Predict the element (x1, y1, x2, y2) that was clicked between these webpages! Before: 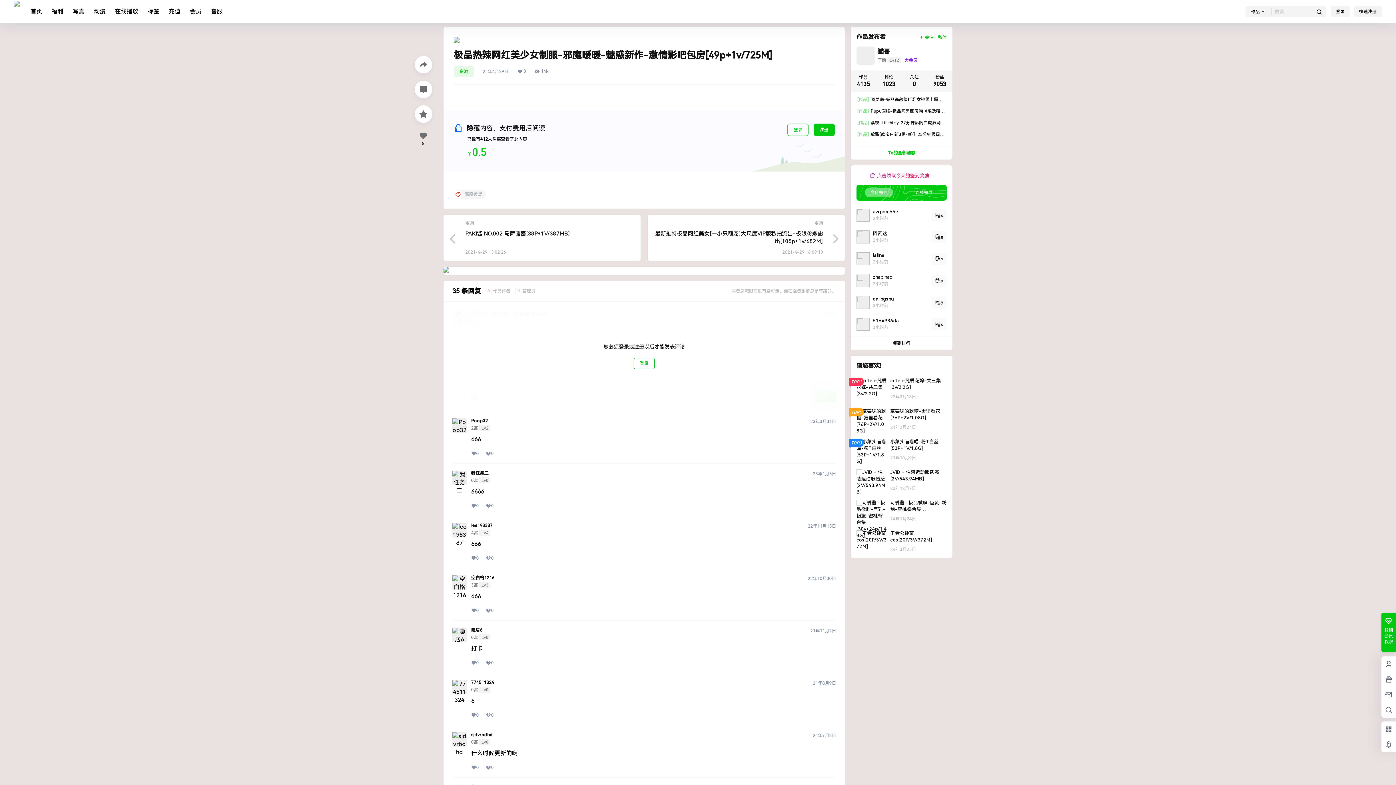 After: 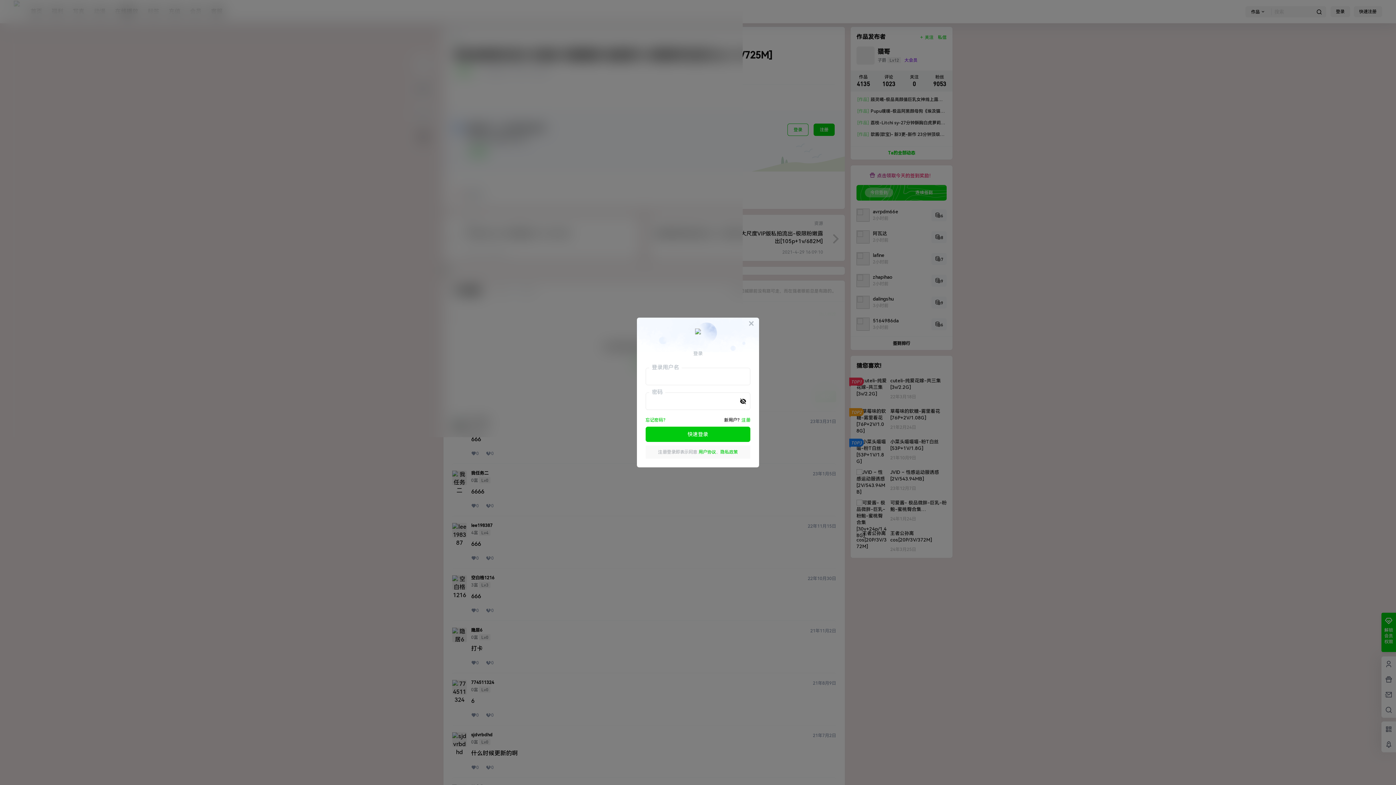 Action: label: 0 bbox: (486, 451, 493, 456)